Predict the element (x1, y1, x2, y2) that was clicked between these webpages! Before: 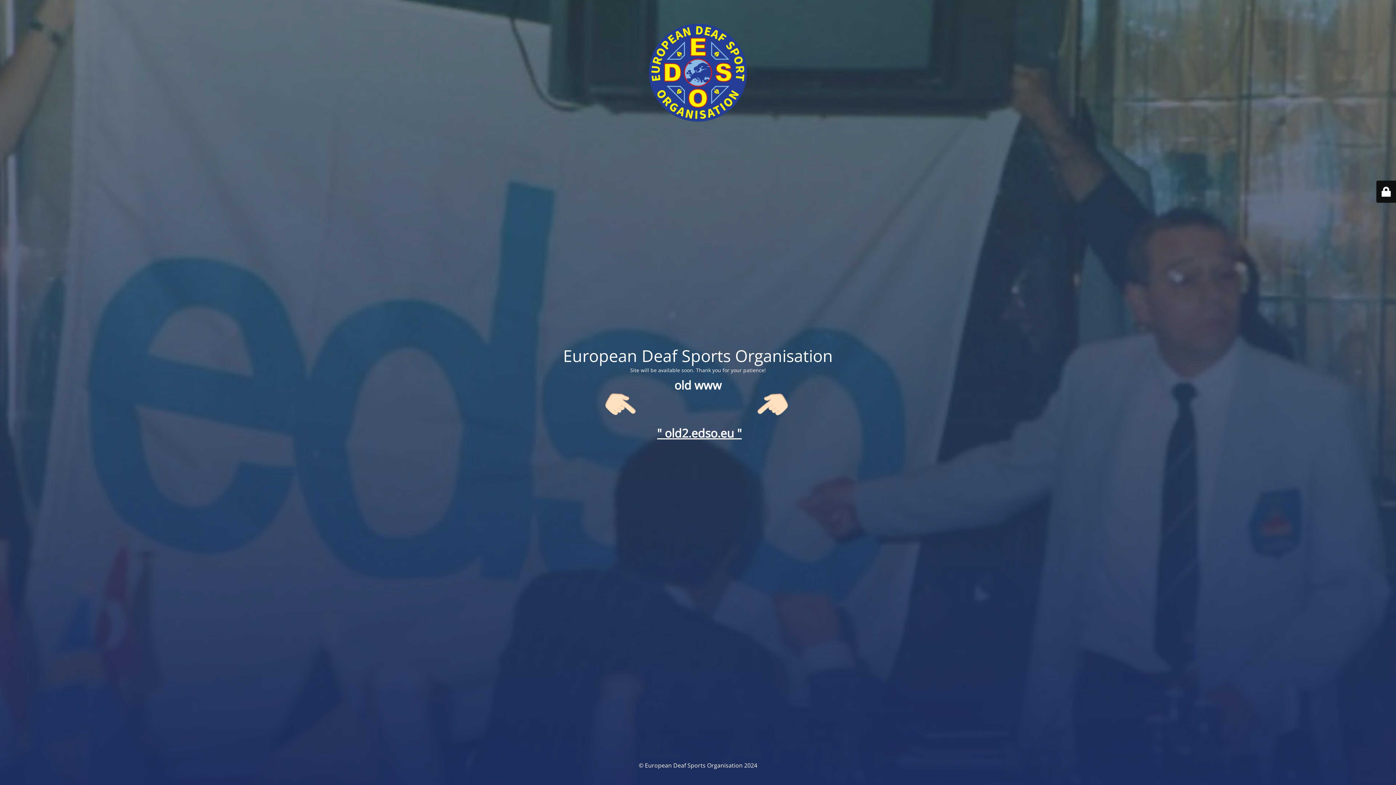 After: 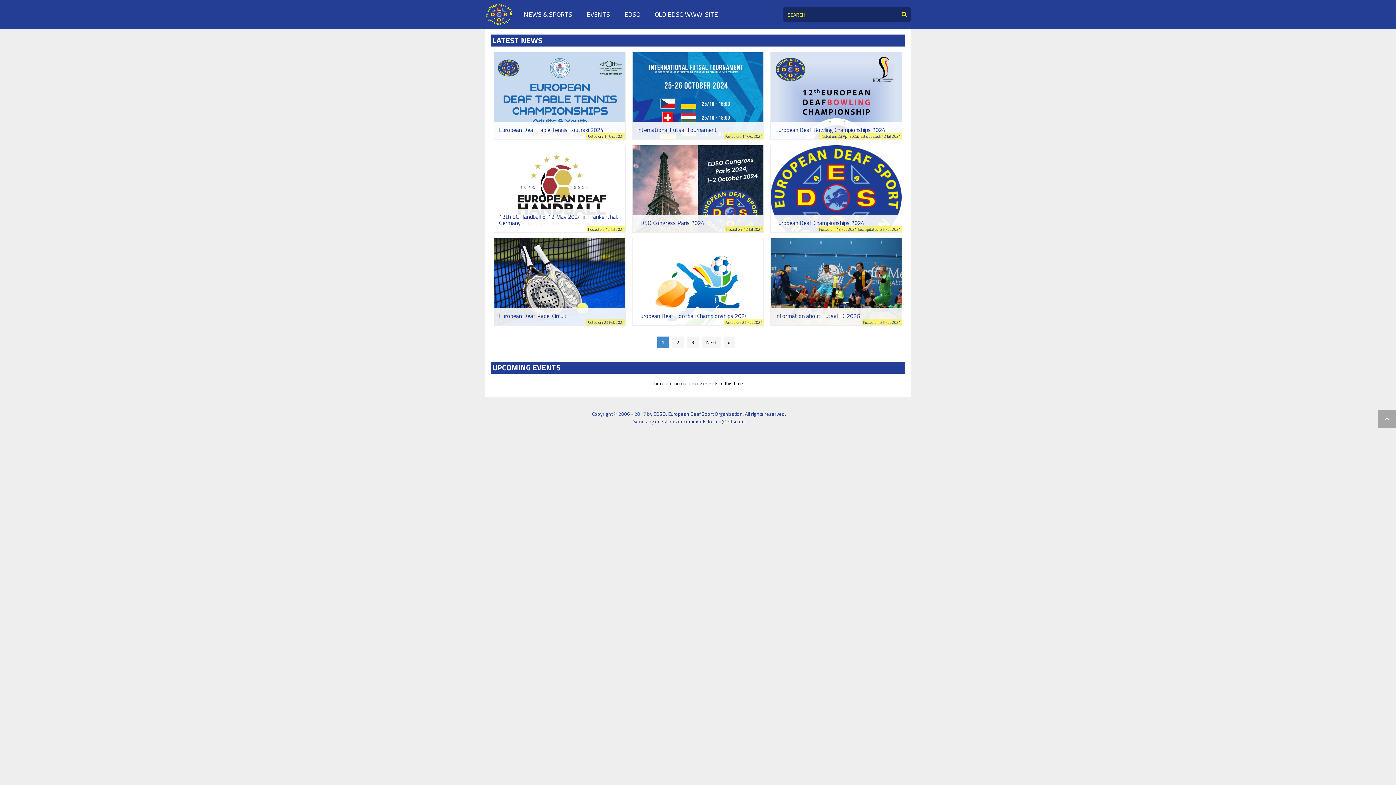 Action: label: " old2.edso.eu " bbox: (657, 425, 742, 440)